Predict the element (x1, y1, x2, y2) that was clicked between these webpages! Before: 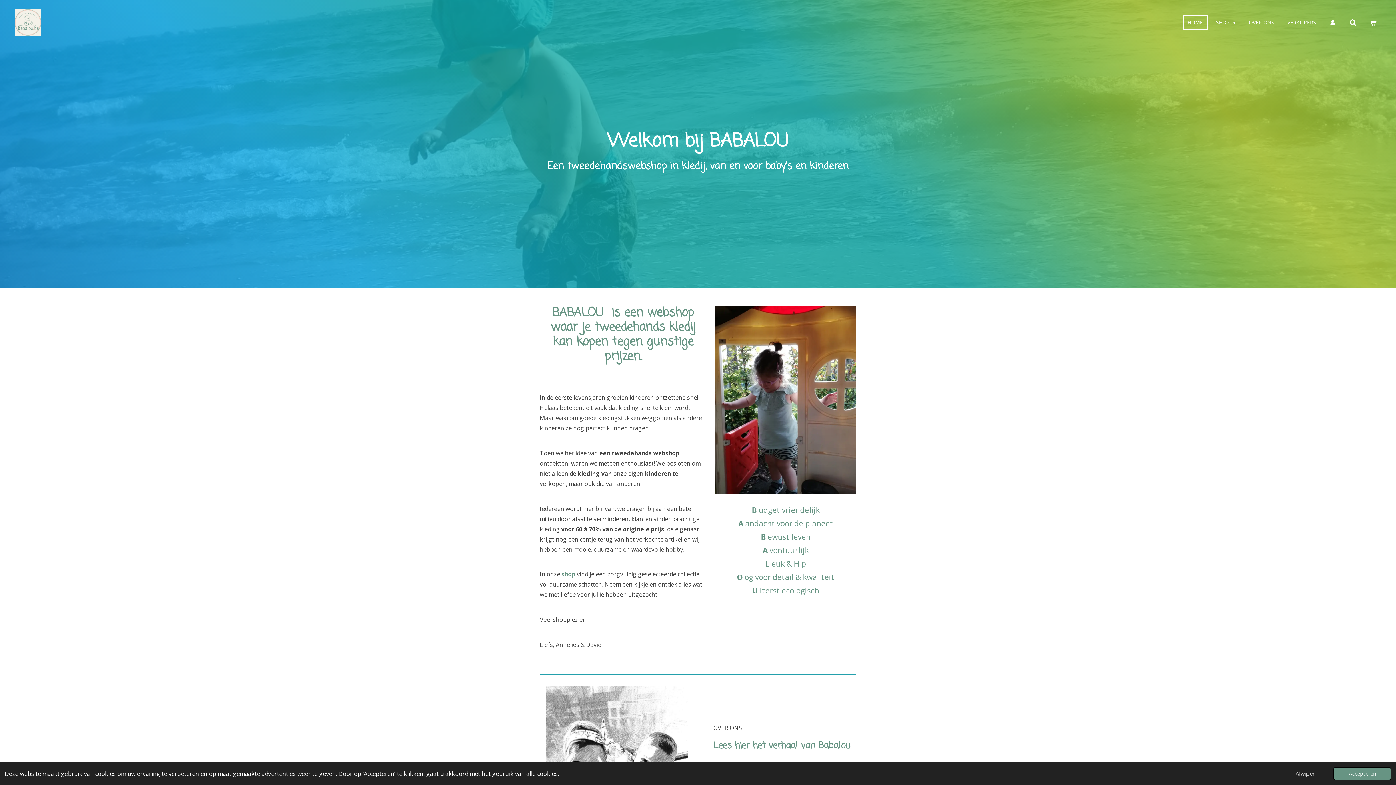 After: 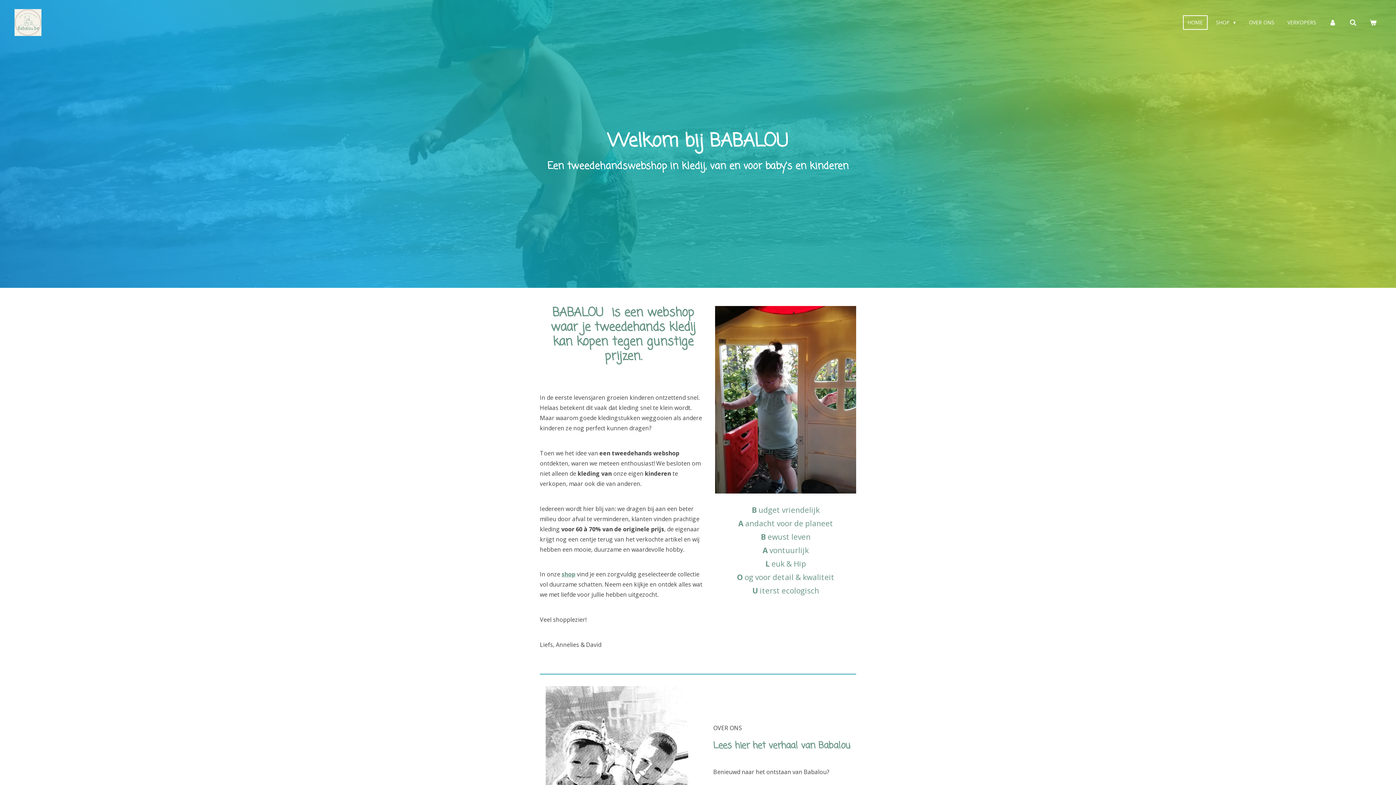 Action: bbox: (1280, 767, 1331, 780) label: deny cookies